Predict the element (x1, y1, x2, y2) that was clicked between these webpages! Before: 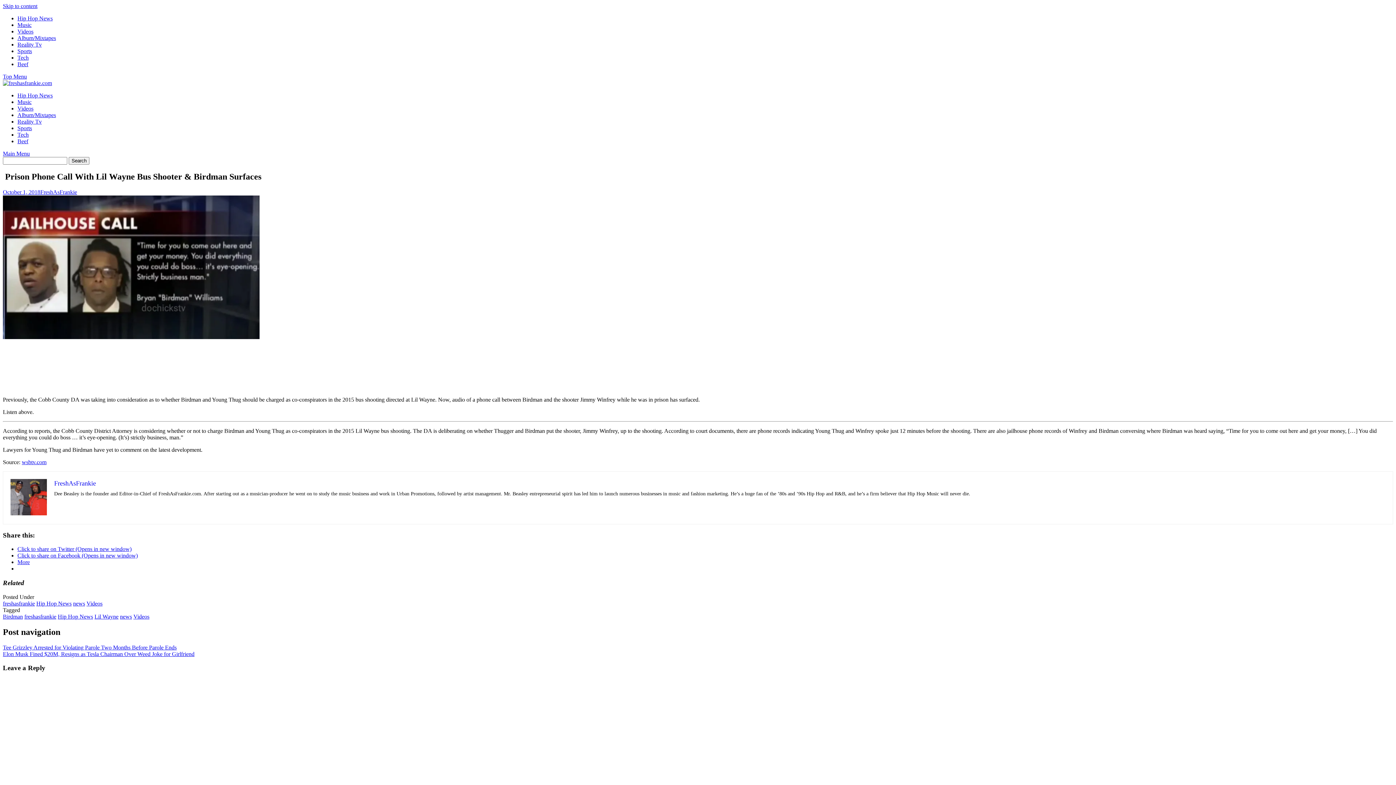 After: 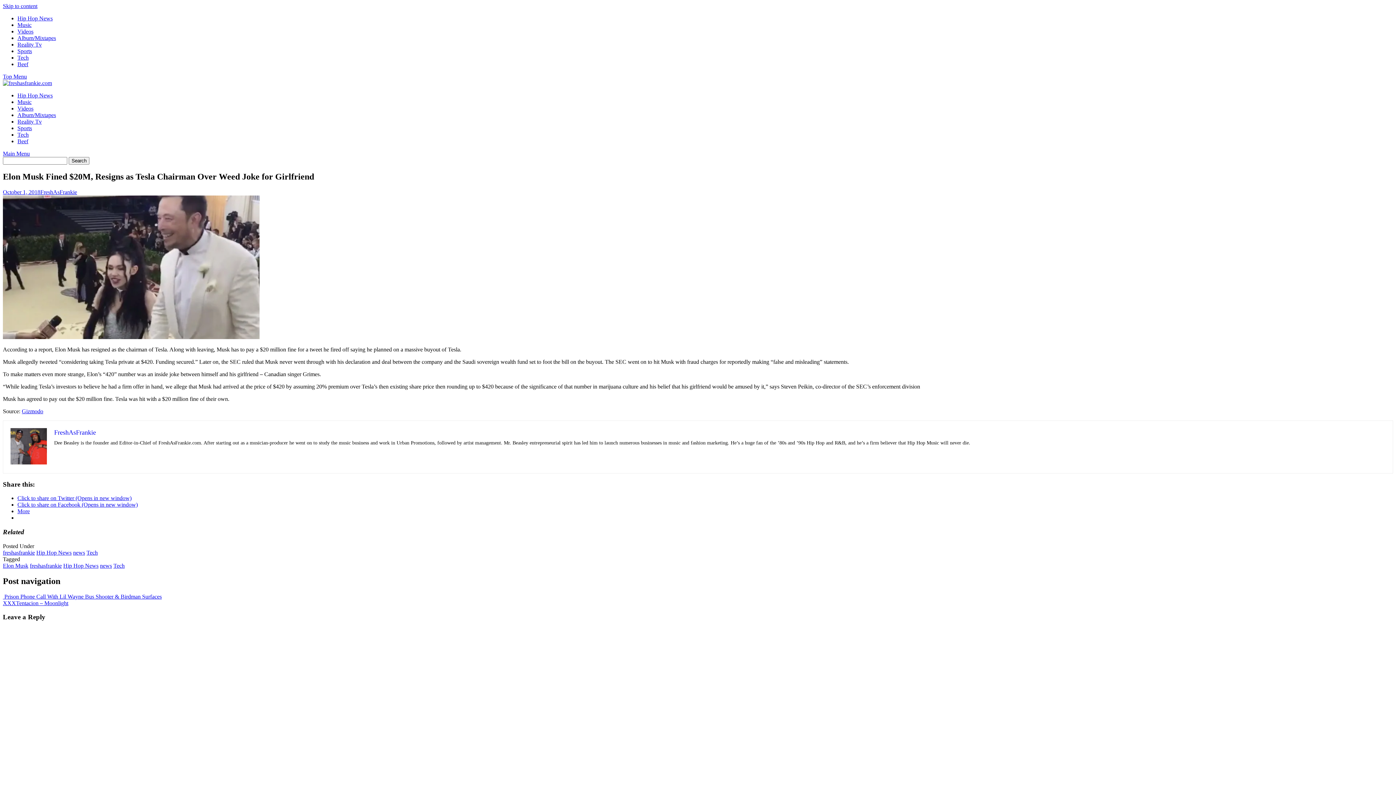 Action: bbox: (2, 651, 194, 657) label: Elon Musk Fined $20M, Resigns as Tesla Chairman Over Weed Joke for Girlfriend